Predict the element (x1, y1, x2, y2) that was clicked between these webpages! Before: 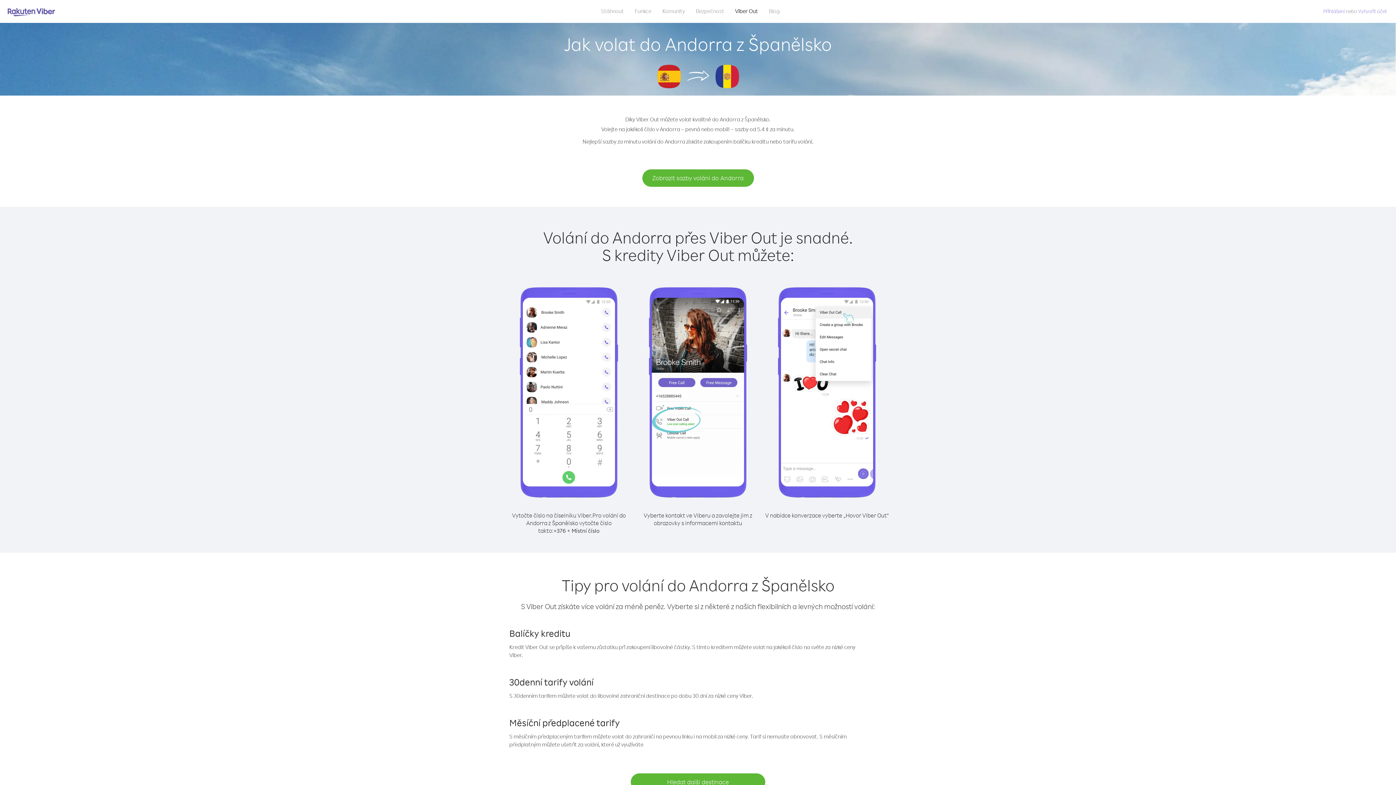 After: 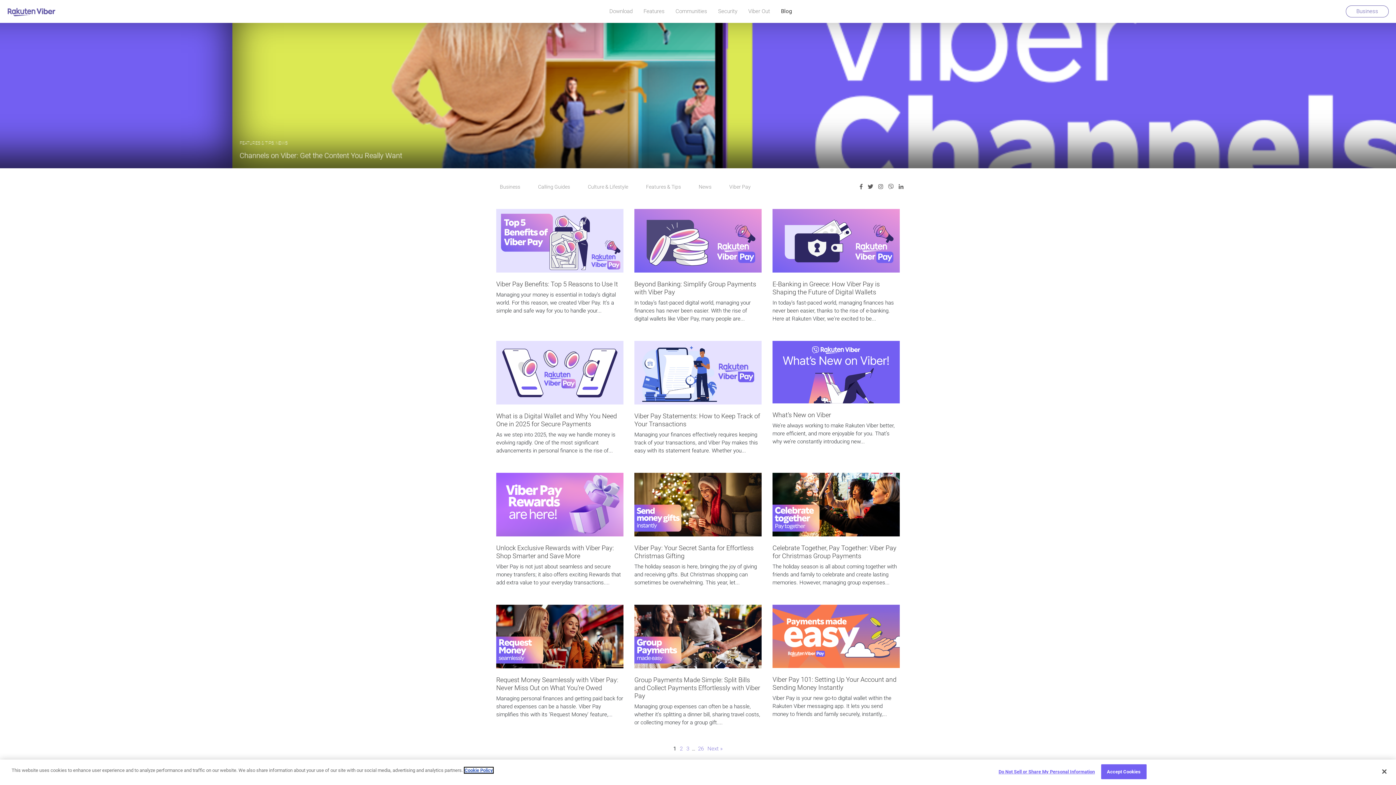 Action: bbox: (763, 5, 785, 16) label: Blog